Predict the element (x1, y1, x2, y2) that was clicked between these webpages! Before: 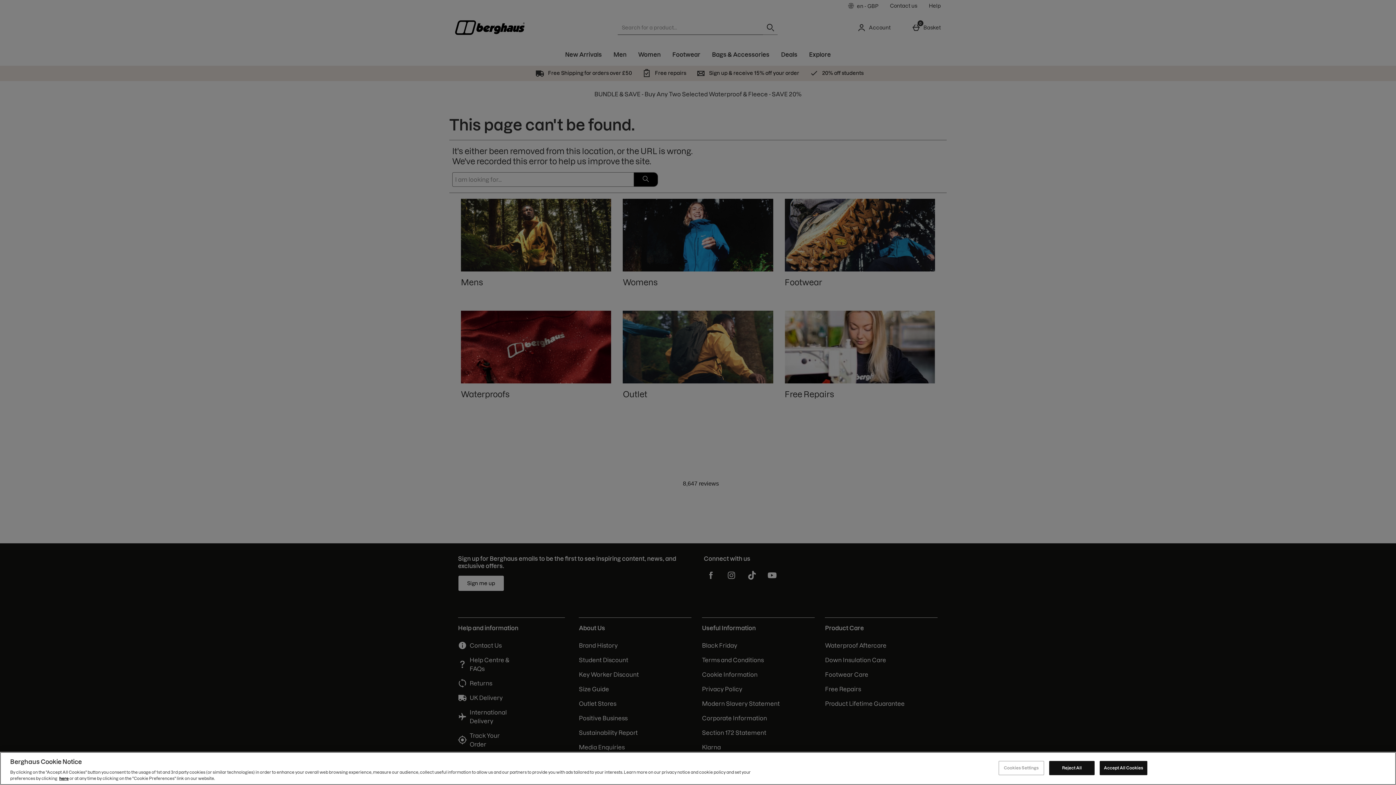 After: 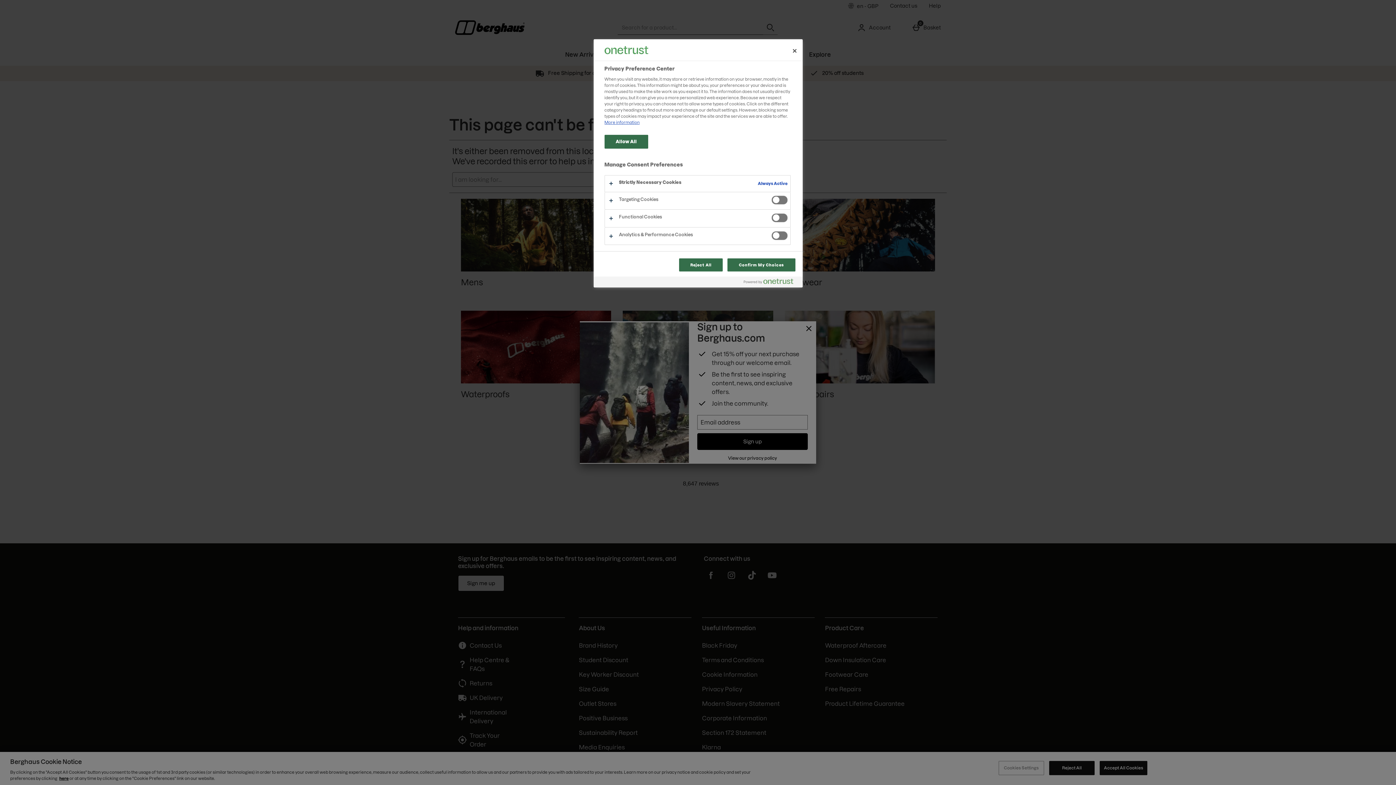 Action: label: Cookies Settings bbox: (998, 761, 1044, 775)